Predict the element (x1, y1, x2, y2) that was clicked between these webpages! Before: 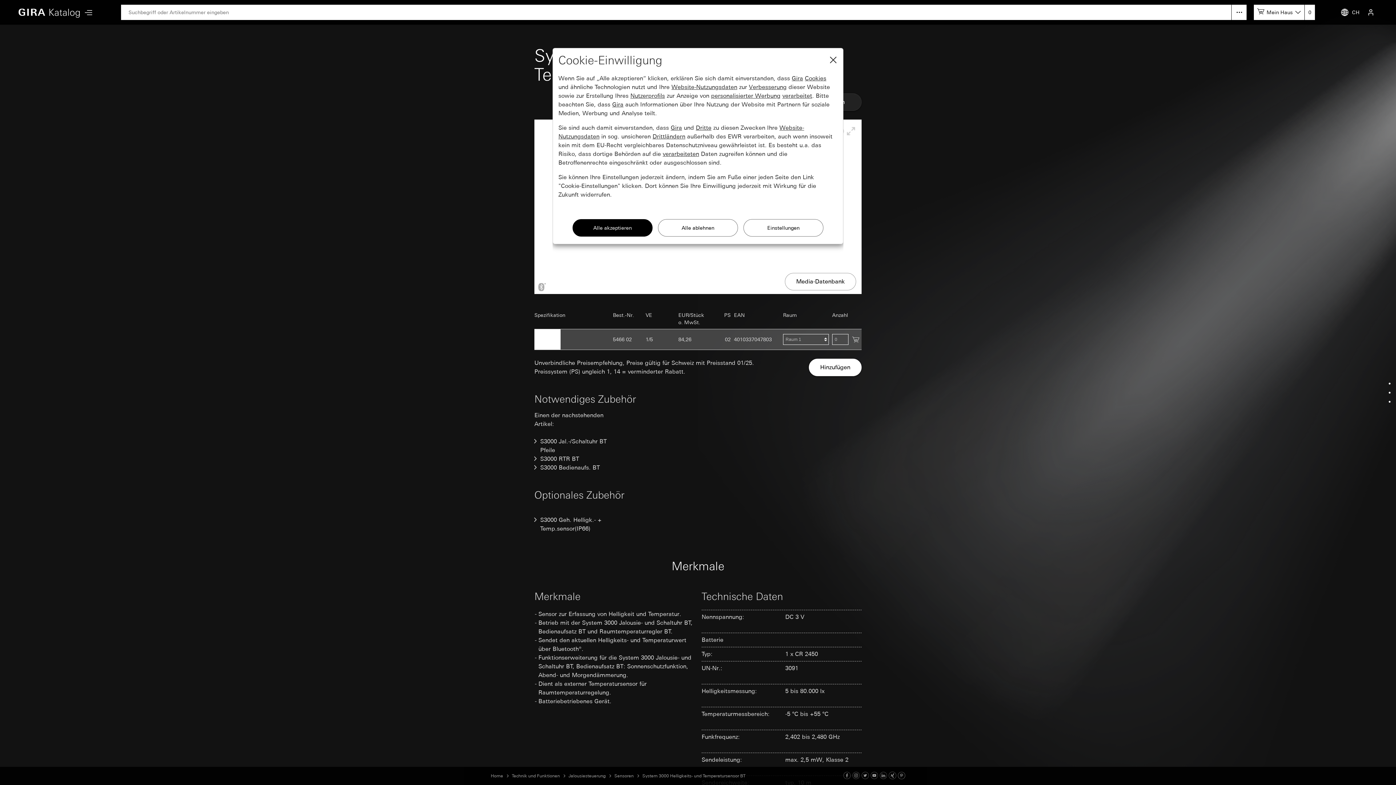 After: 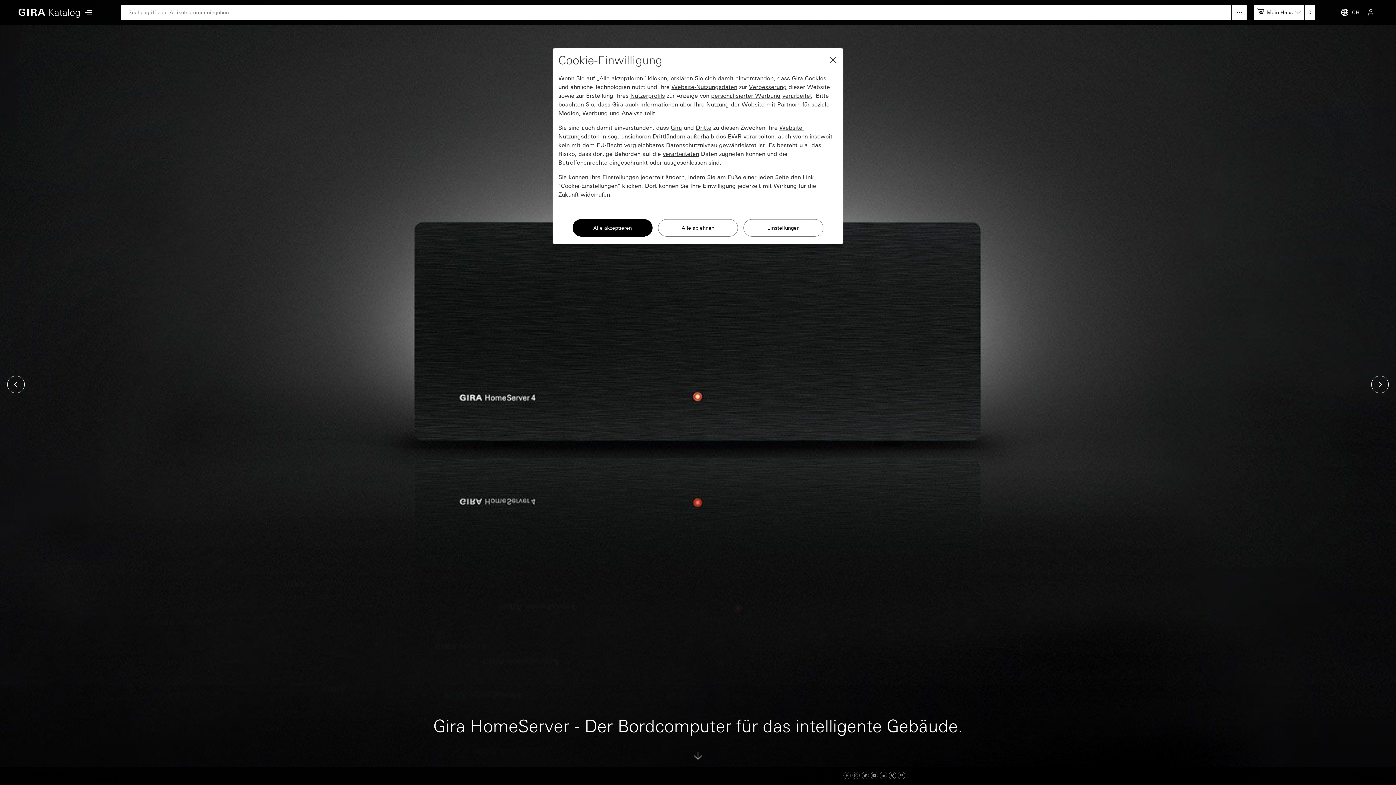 Action: bbox: (490, 773, 503, 779) label: Home